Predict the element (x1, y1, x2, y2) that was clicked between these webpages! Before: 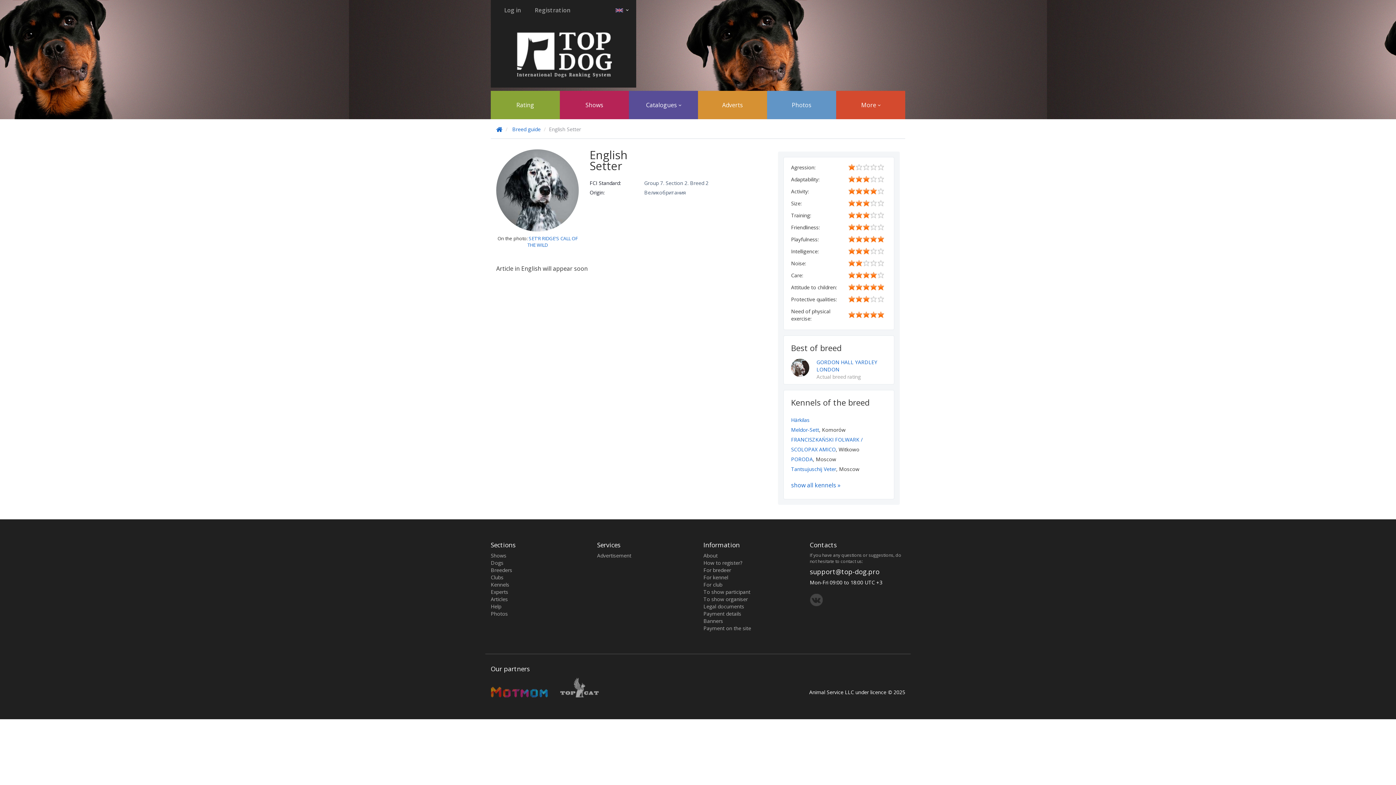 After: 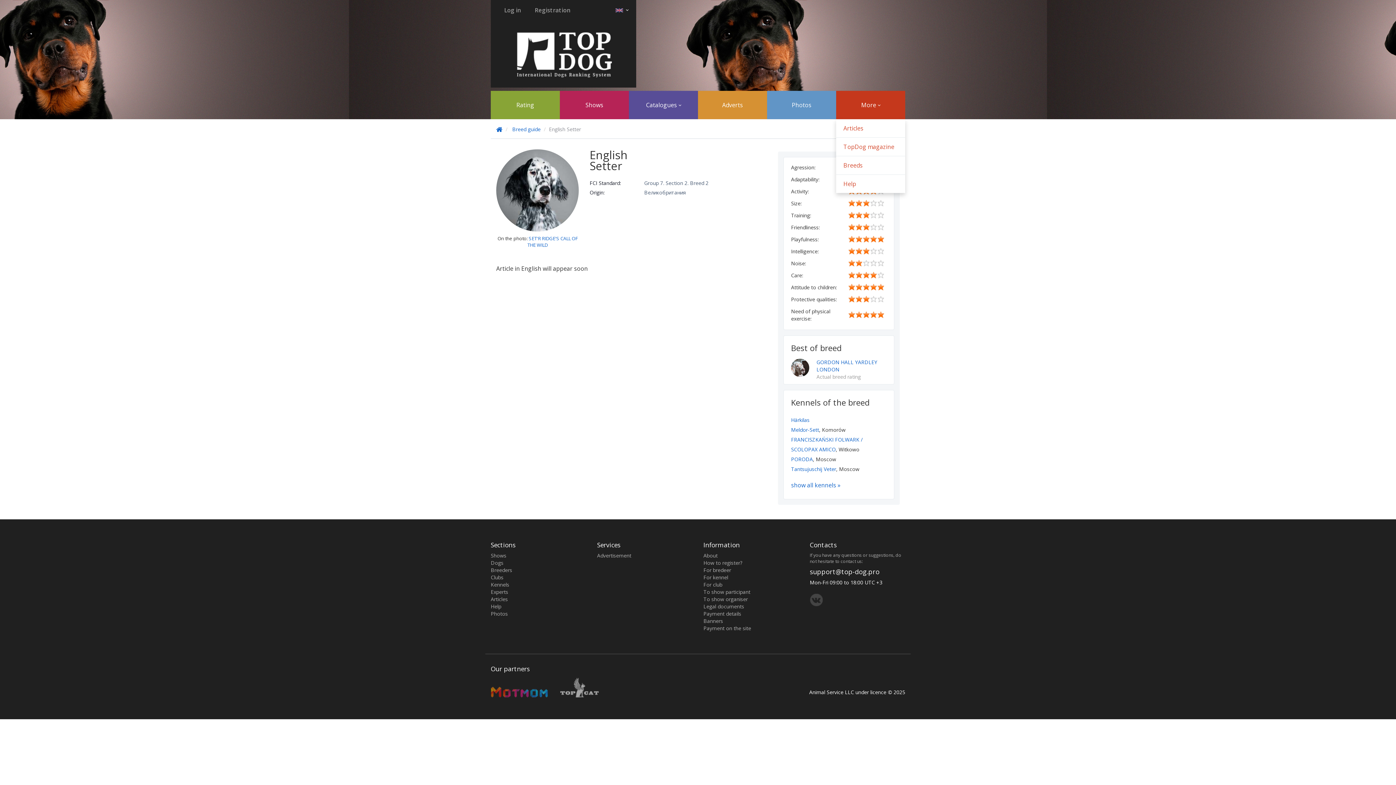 Action: bbox: (836, 90, 905, 119) label: More 